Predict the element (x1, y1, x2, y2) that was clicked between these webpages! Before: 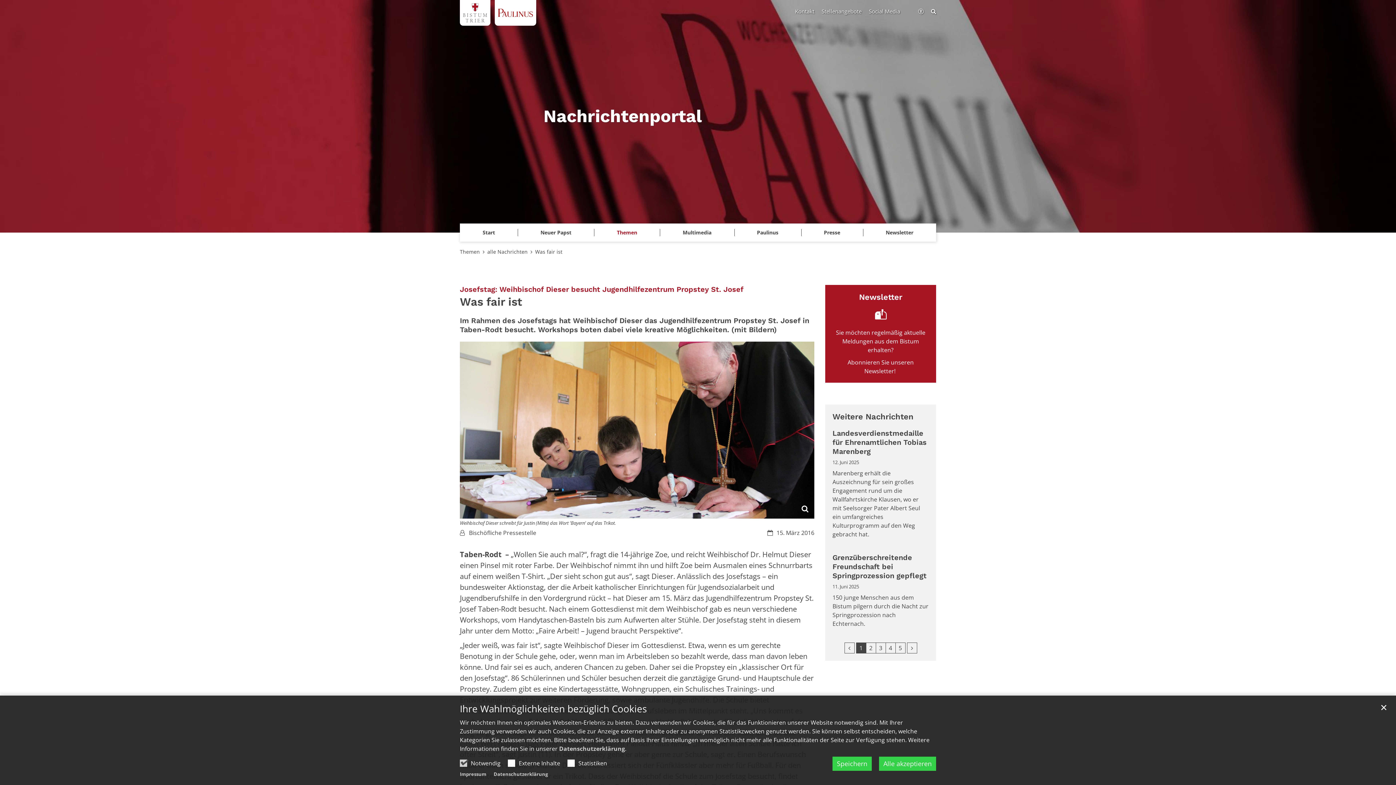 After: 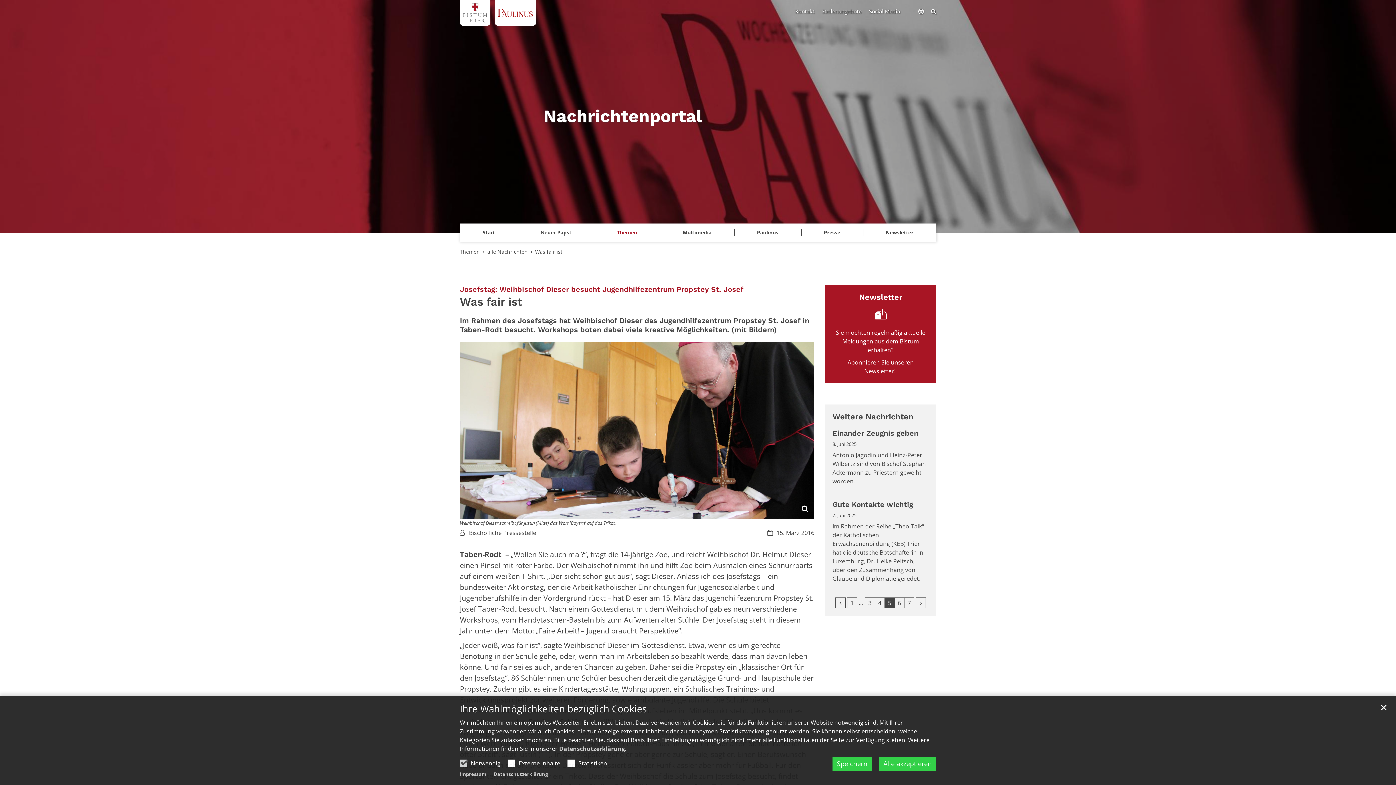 Action: label: 5 bbox: (895, 643, 905, 653)